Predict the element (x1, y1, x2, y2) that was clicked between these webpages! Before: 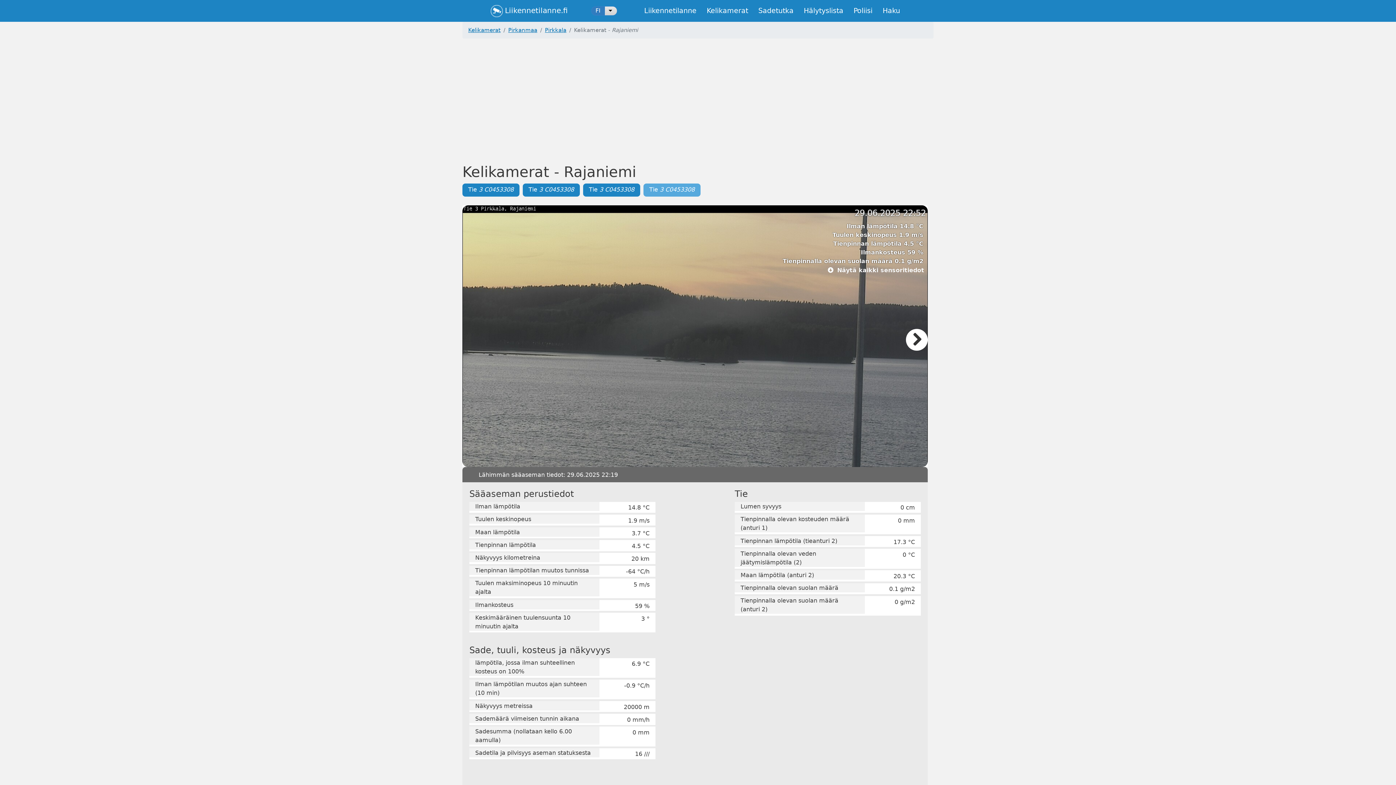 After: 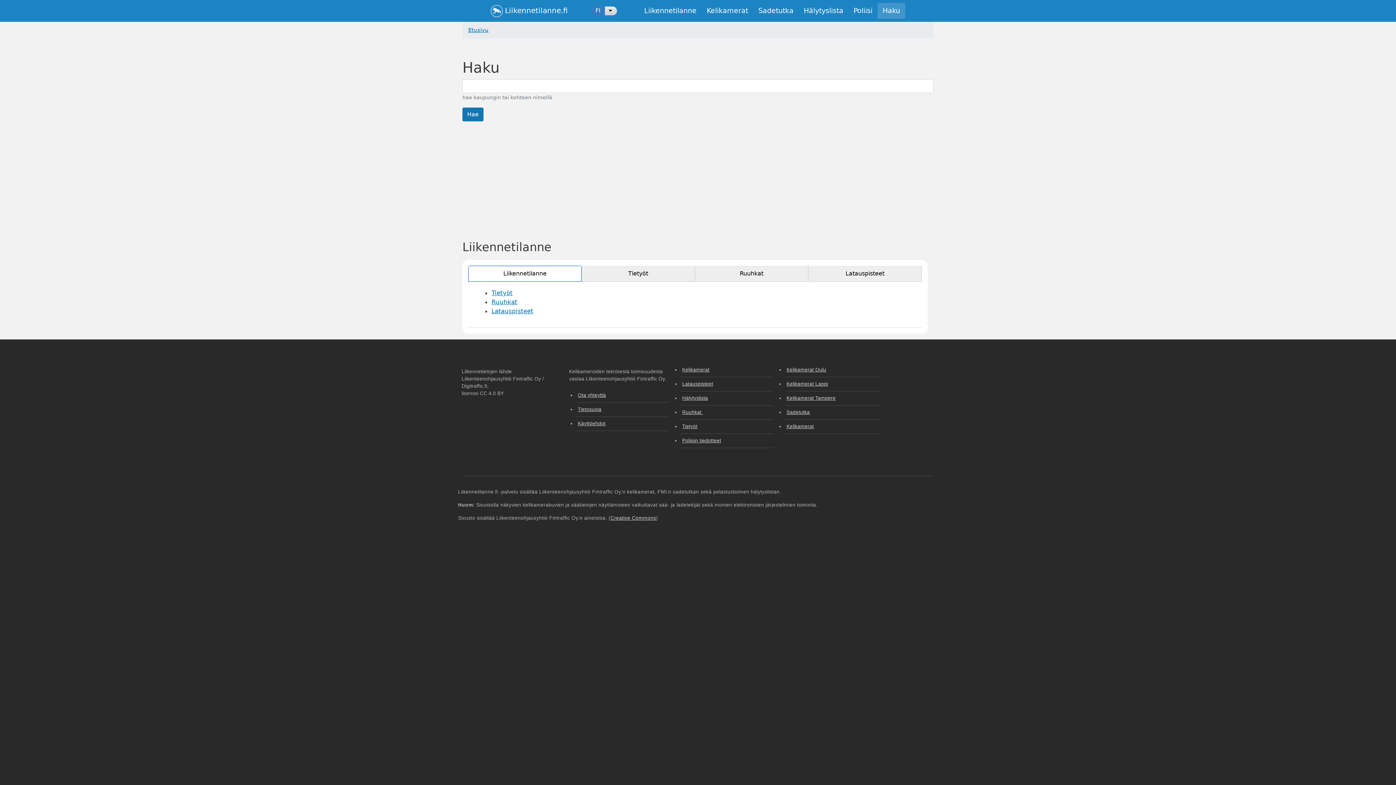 Action: bbox: (880, 2, 903, 18) label: Haku